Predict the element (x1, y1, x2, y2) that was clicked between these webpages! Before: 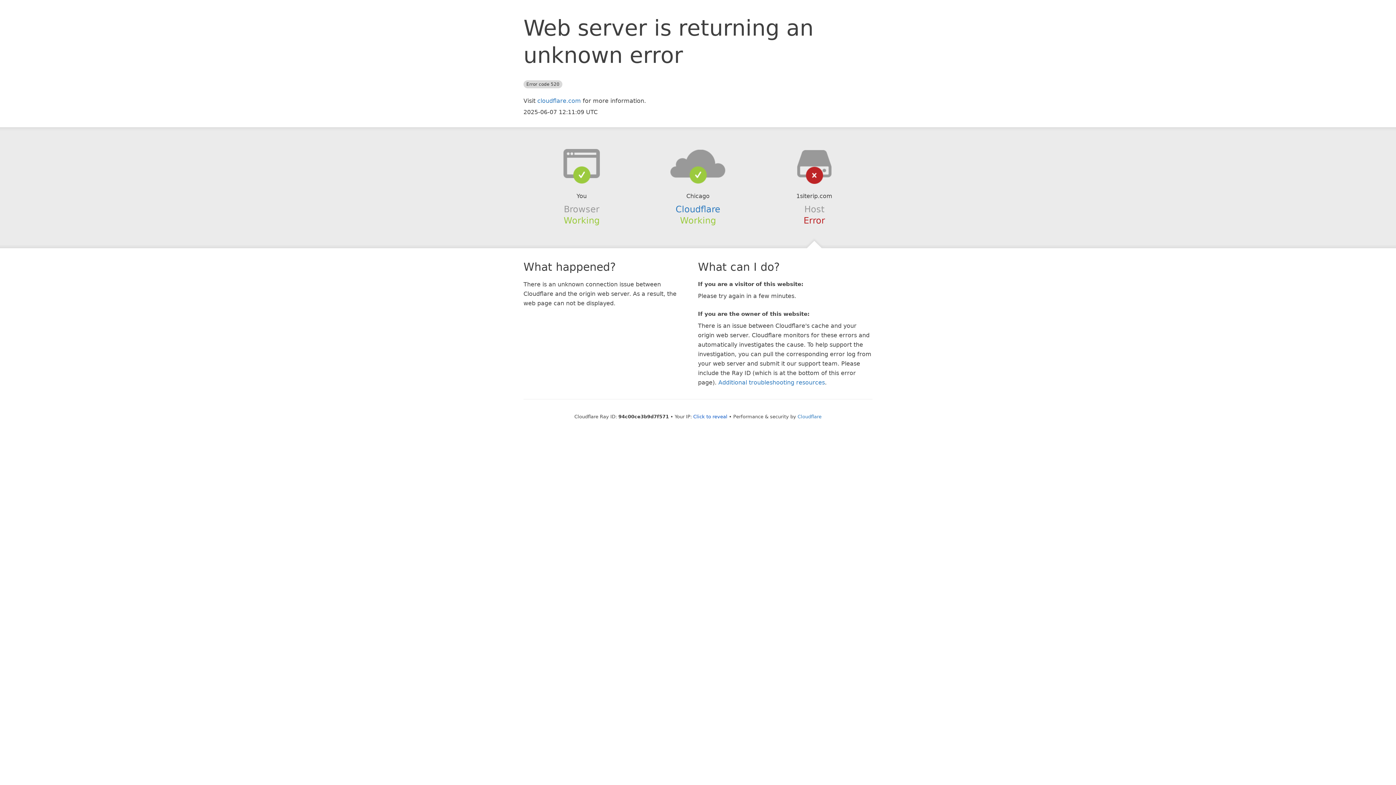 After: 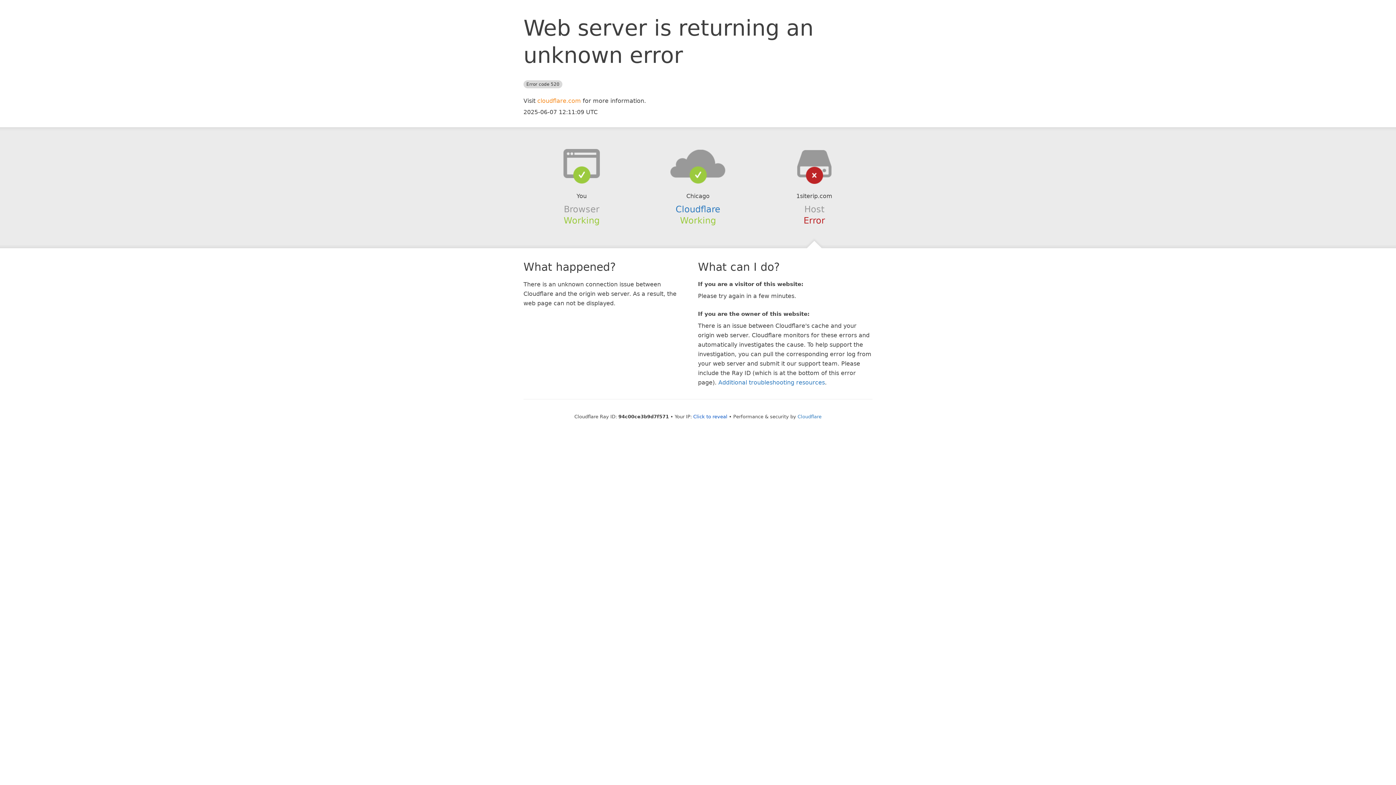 Action: label: cloudflare.com bbox: (537, 97, 581, 104)